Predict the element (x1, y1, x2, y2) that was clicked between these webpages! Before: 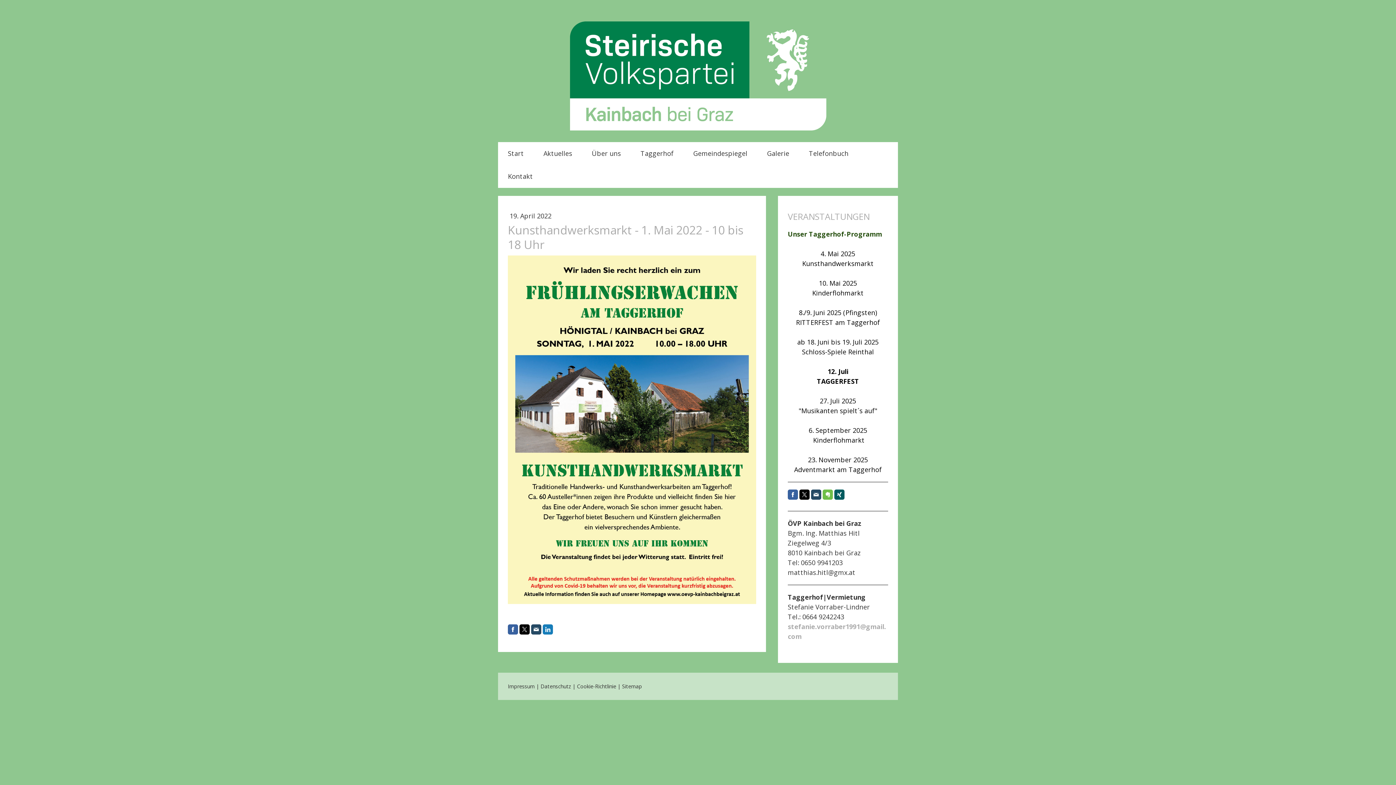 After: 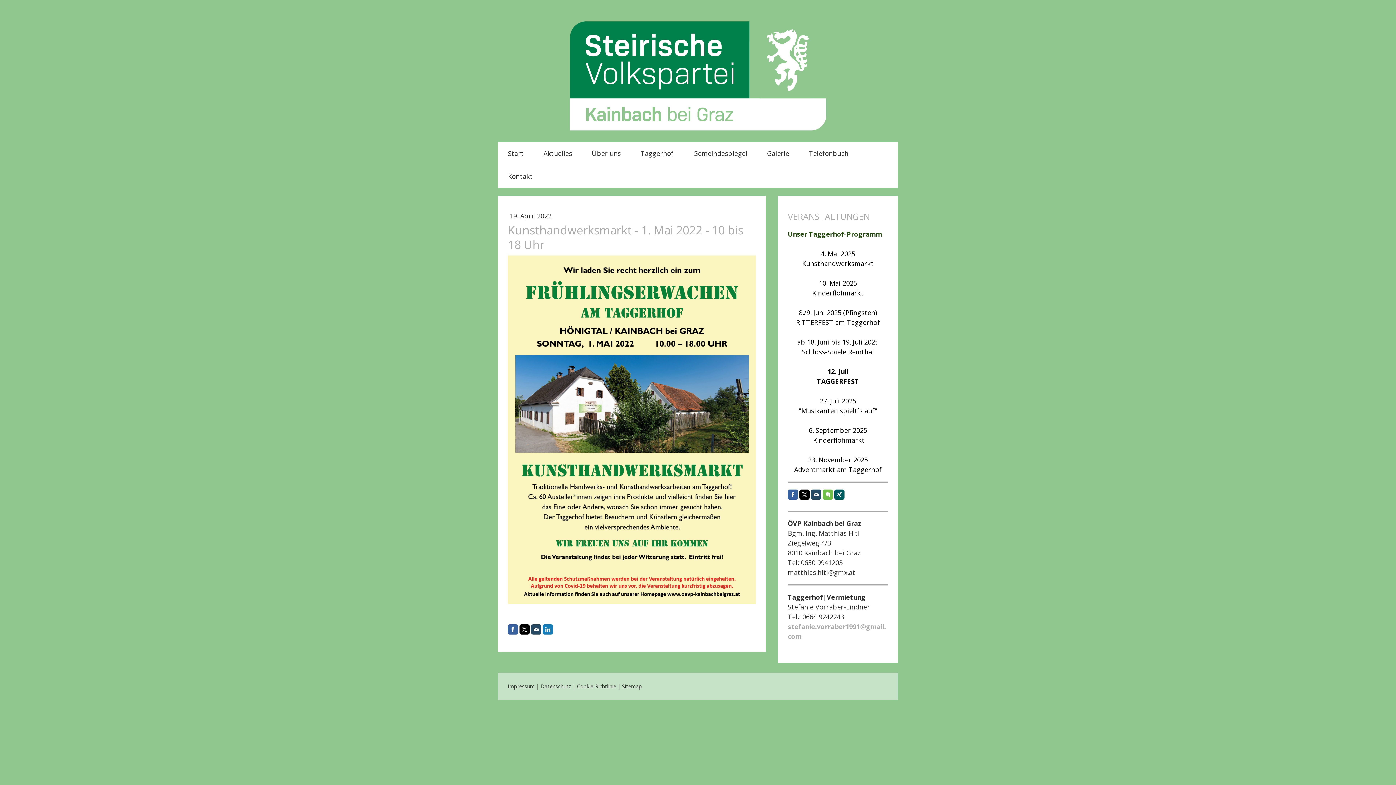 Action: bbox: (508, 624, 518, 634)